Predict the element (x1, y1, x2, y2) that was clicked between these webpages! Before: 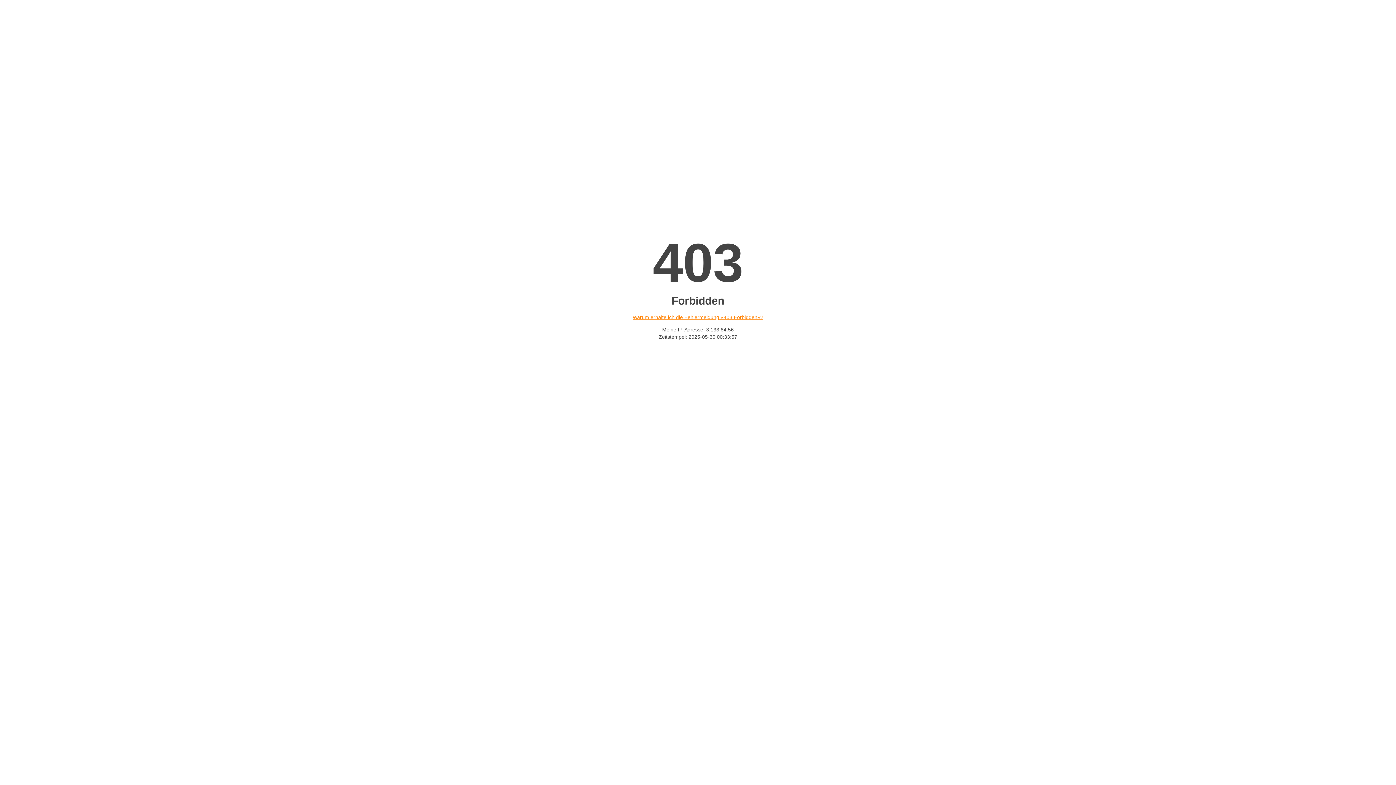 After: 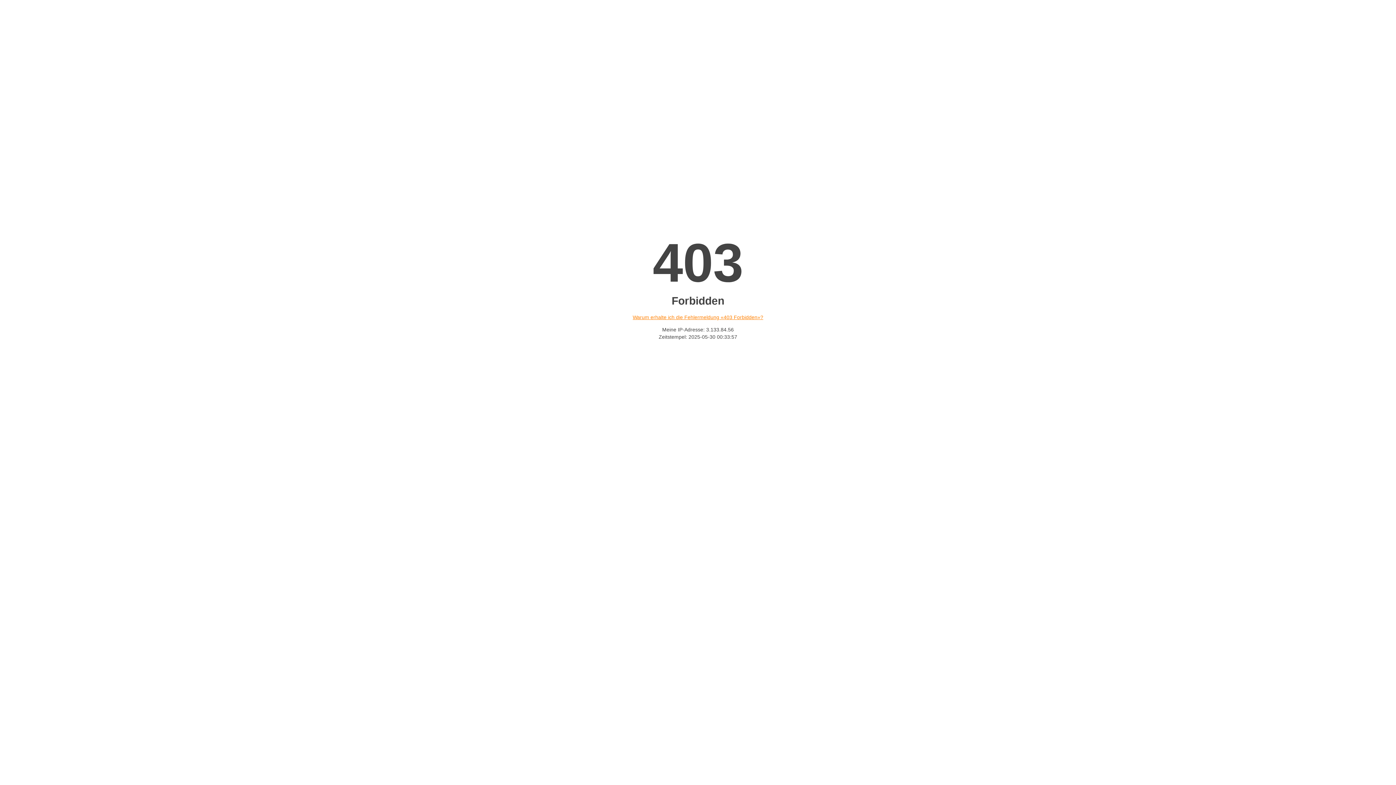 Action: bbox: (632, 314, 763, 320) label: Warum erhalte ich die Fehlermeldung «403 Forbidden»?